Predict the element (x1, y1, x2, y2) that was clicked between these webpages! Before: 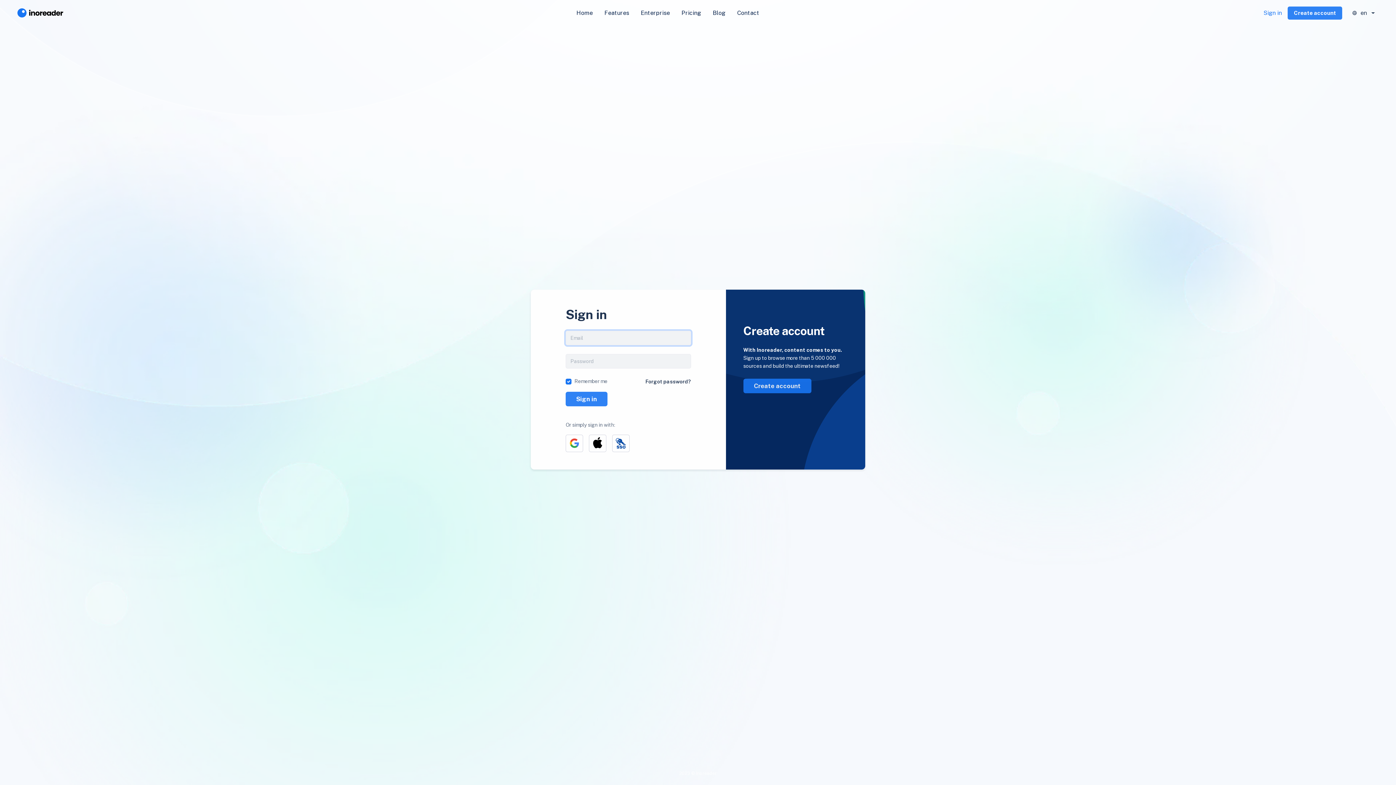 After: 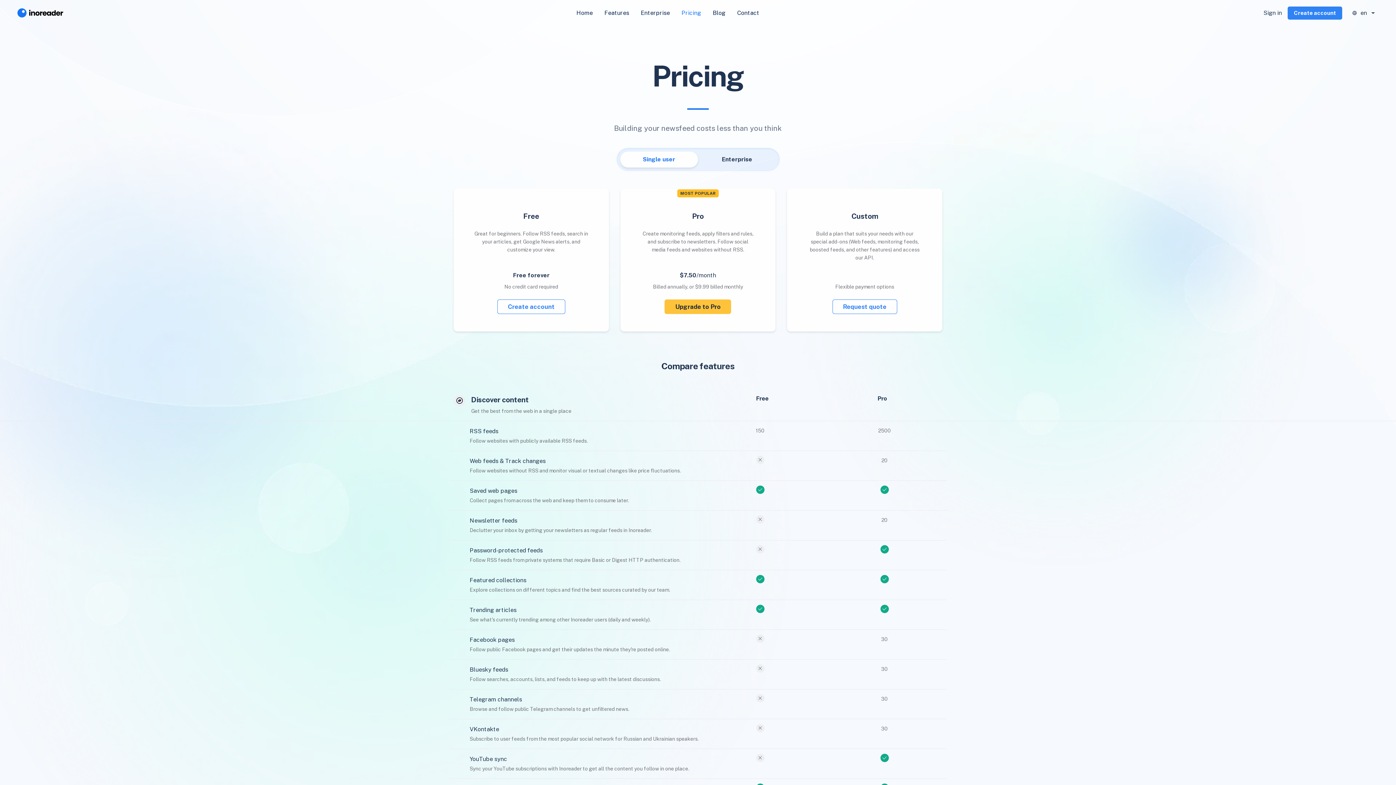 Action: label: Pricing bbox: (675, 5, 707, 20)